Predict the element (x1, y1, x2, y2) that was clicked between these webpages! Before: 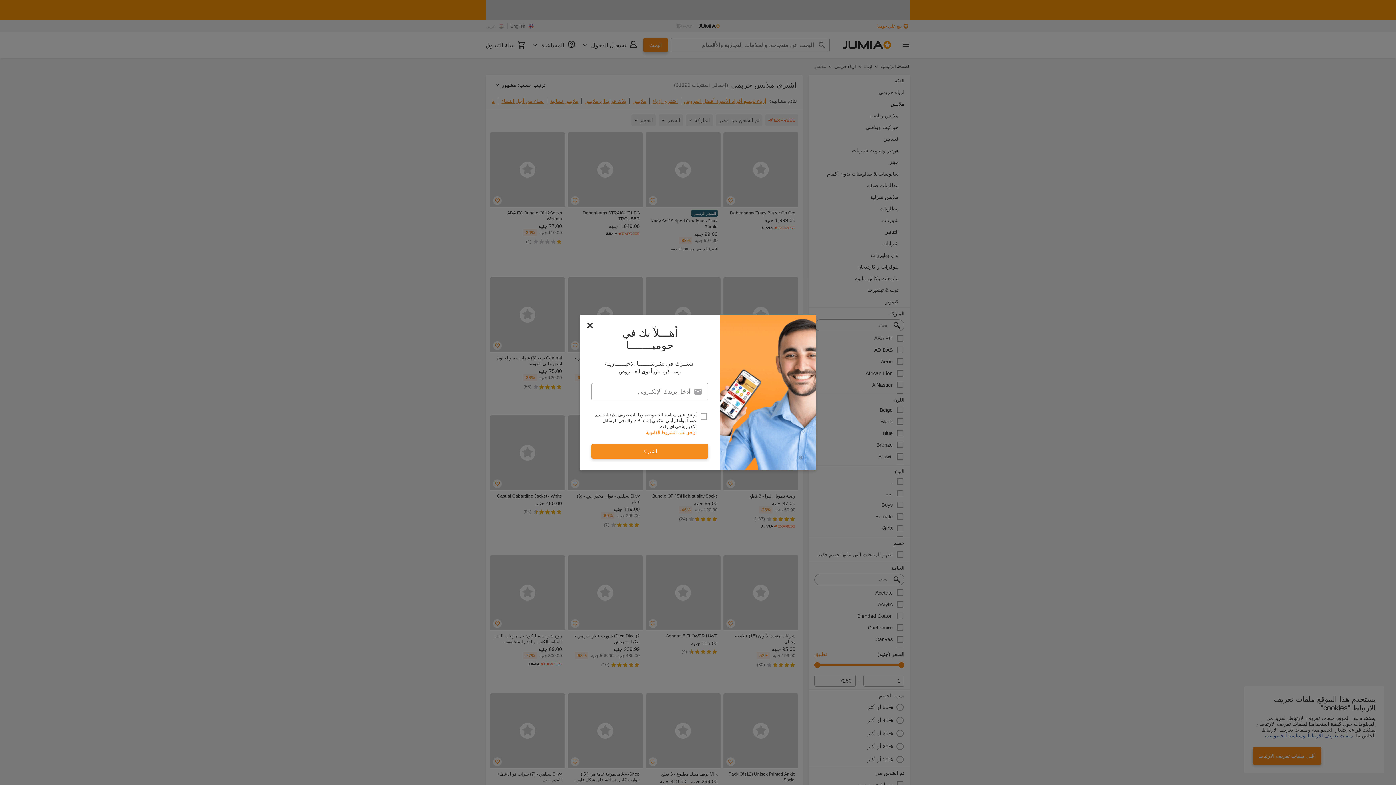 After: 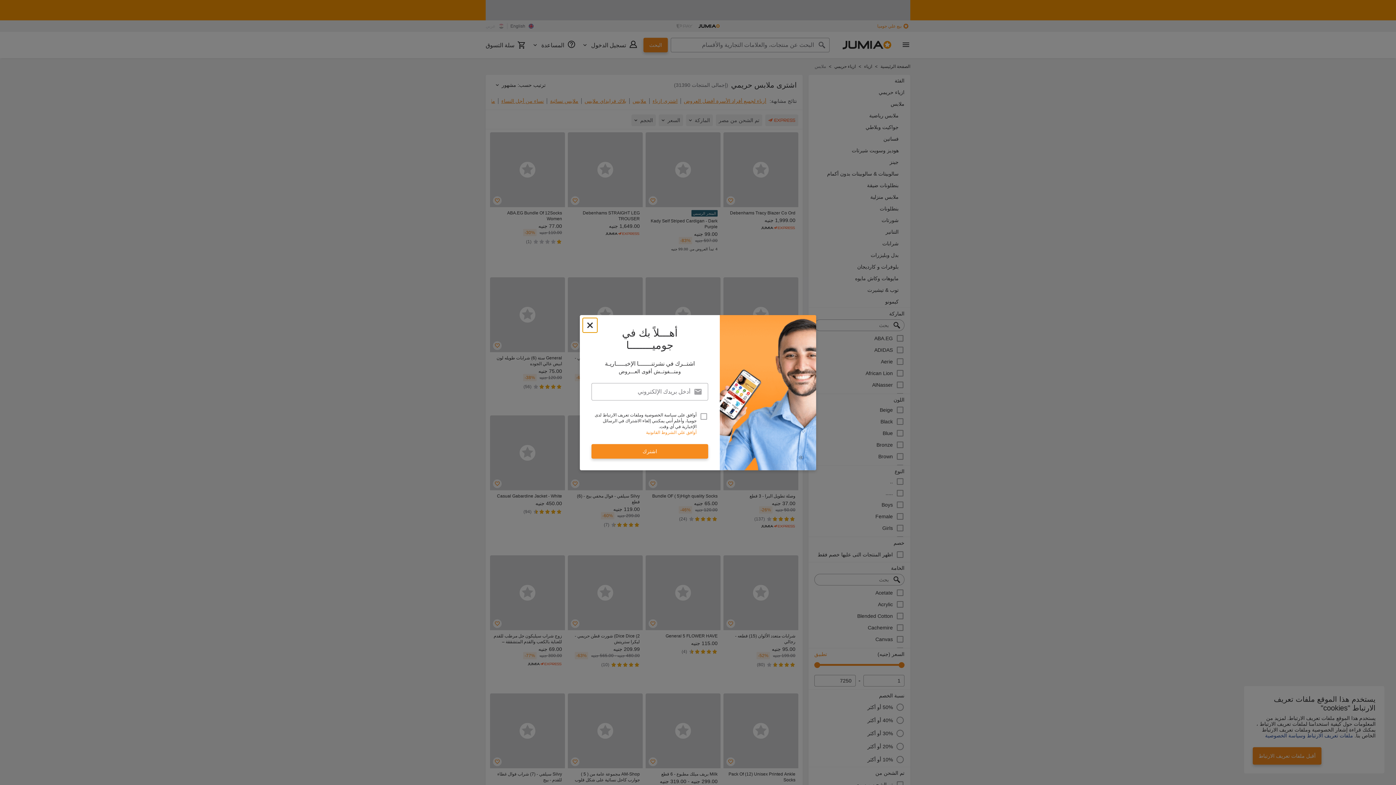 Action: bbox: (582, 318, 597, 332) label: newsletter_popup_close-cta